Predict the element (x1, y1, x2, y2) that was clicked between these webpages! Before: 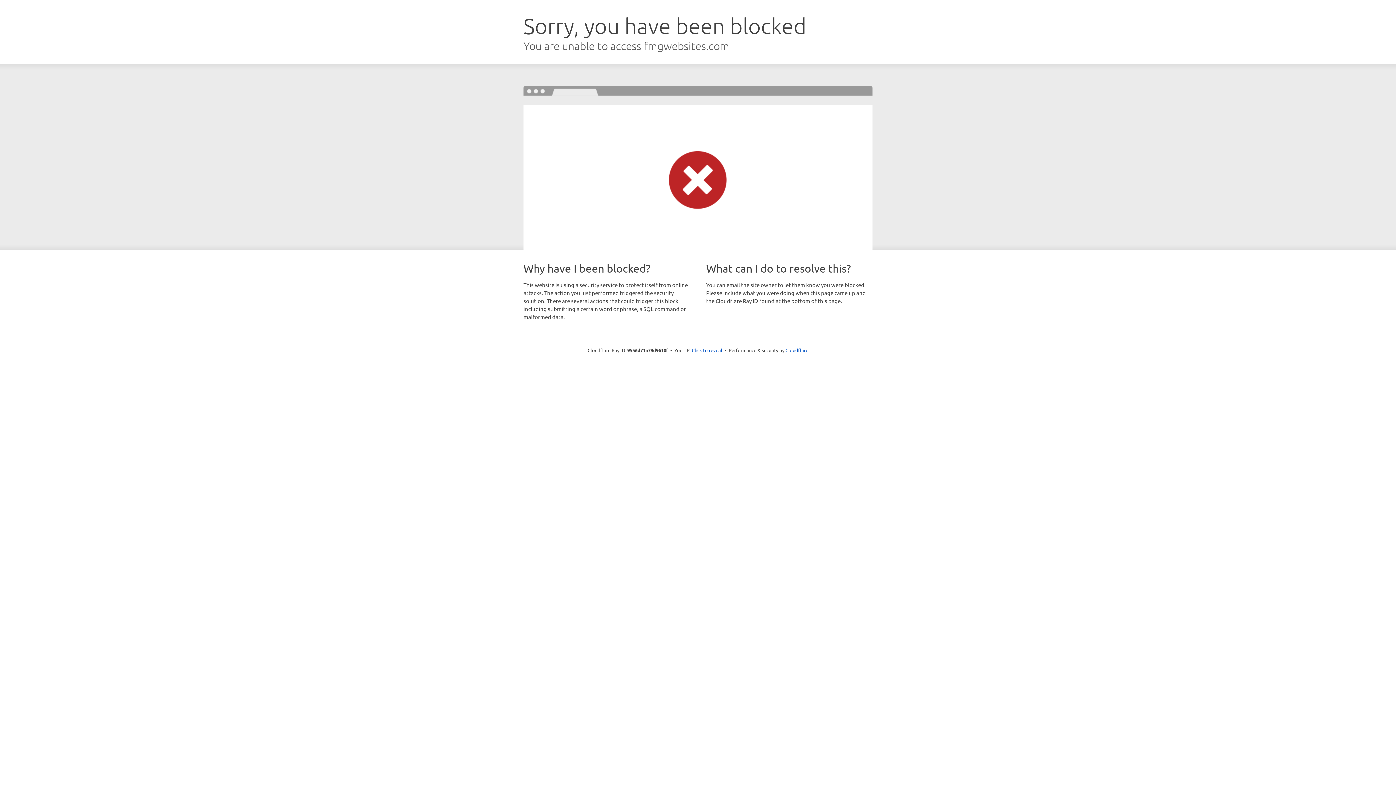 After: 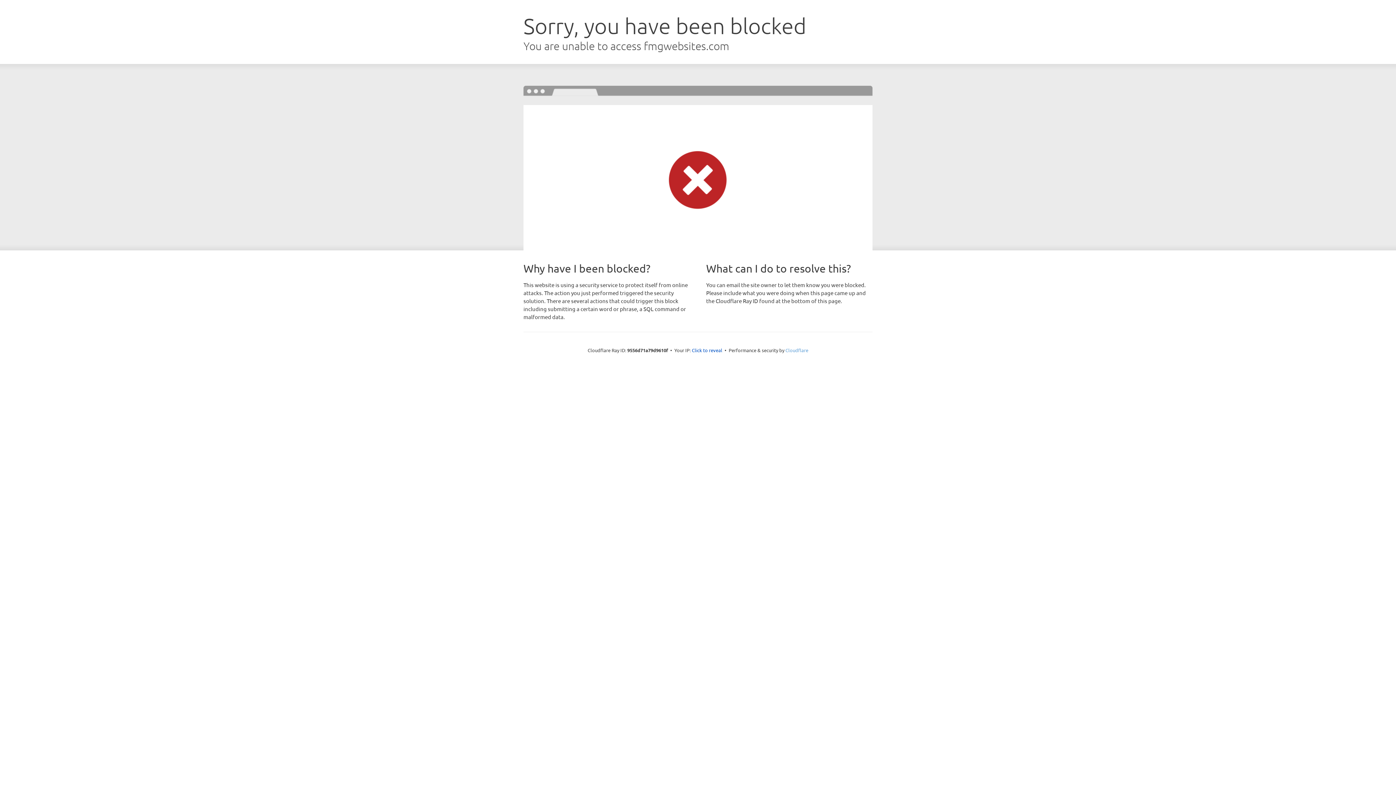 Action: label: Cloudflare bbox: (785, 347, 808, 353)